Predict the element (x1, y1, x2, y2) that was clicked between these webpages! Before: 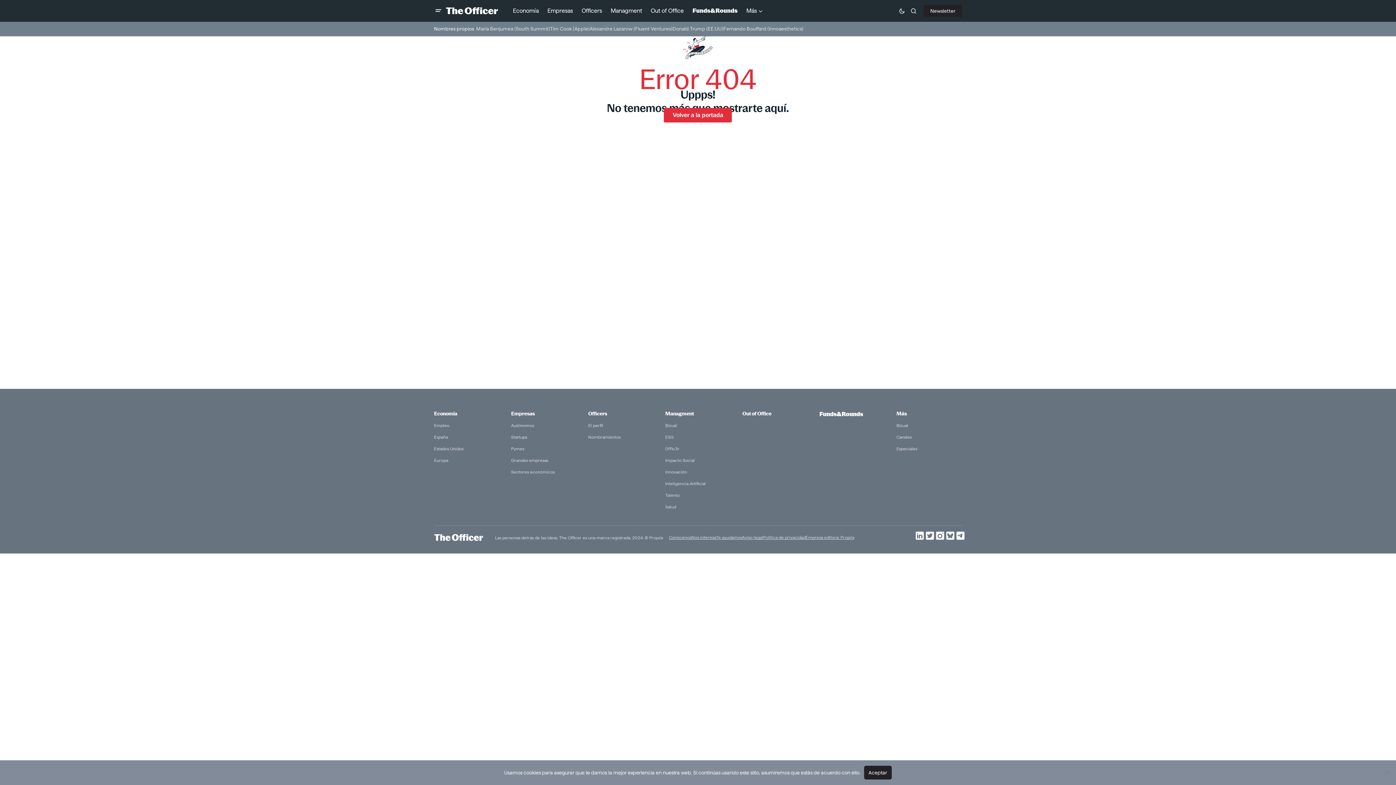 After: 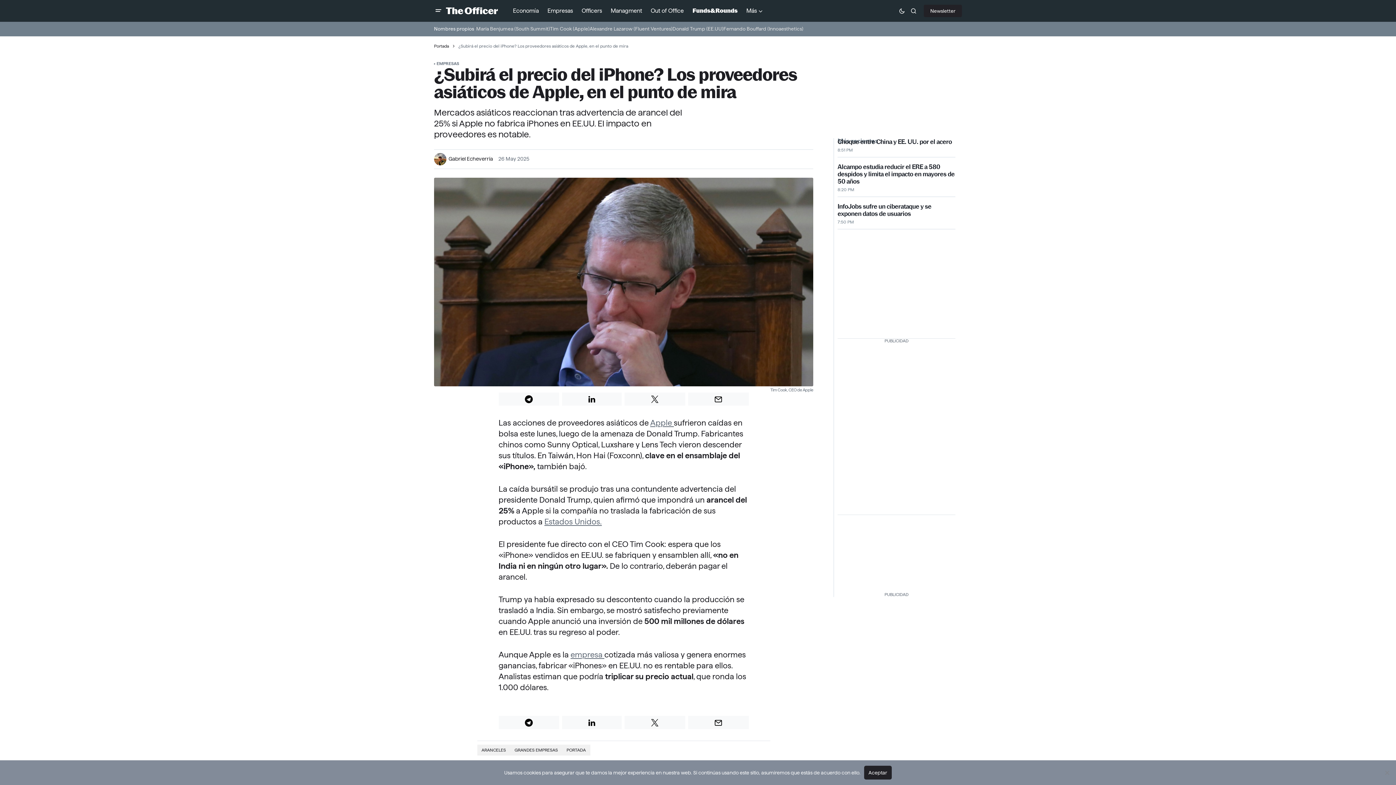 Action: bbox: (550, 23, 589, 34) label: Tim Cook (Apple)